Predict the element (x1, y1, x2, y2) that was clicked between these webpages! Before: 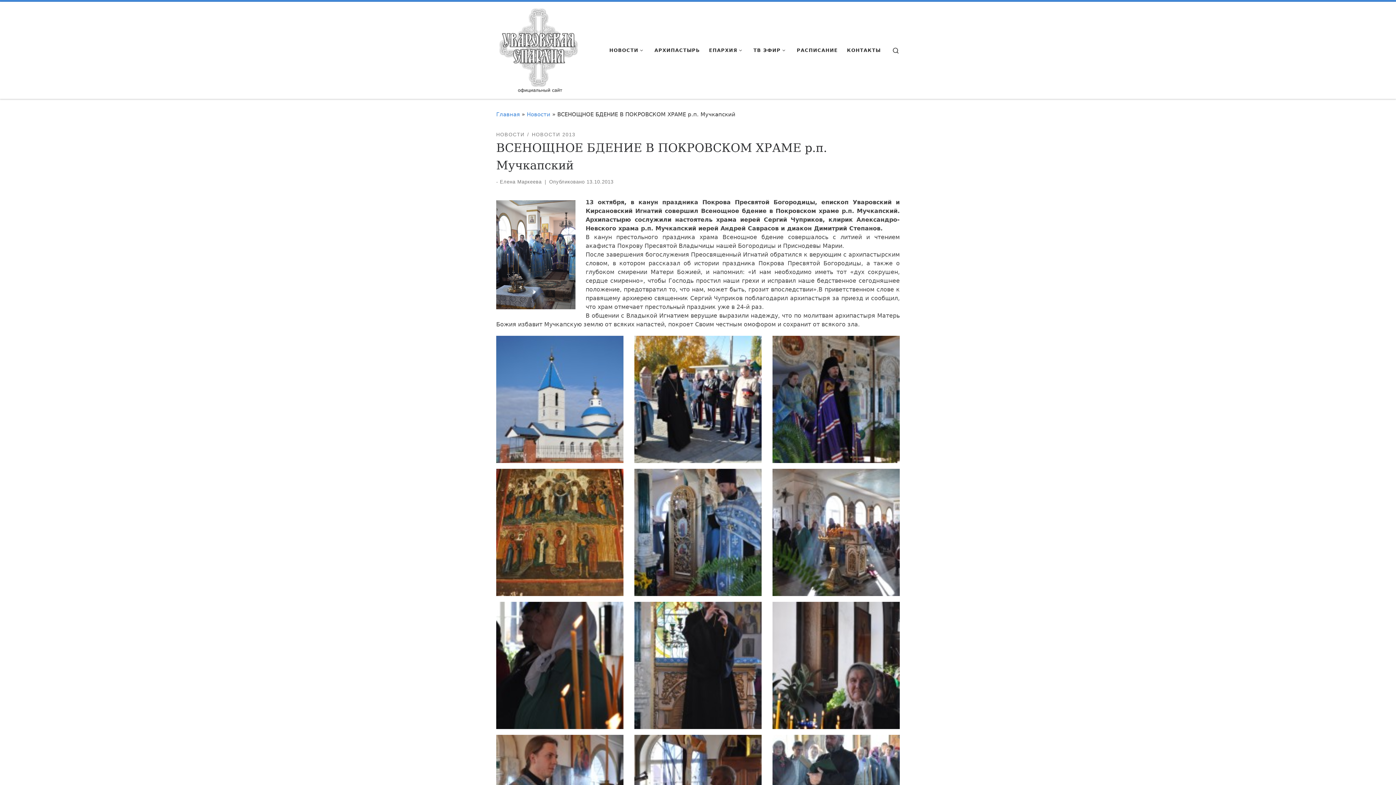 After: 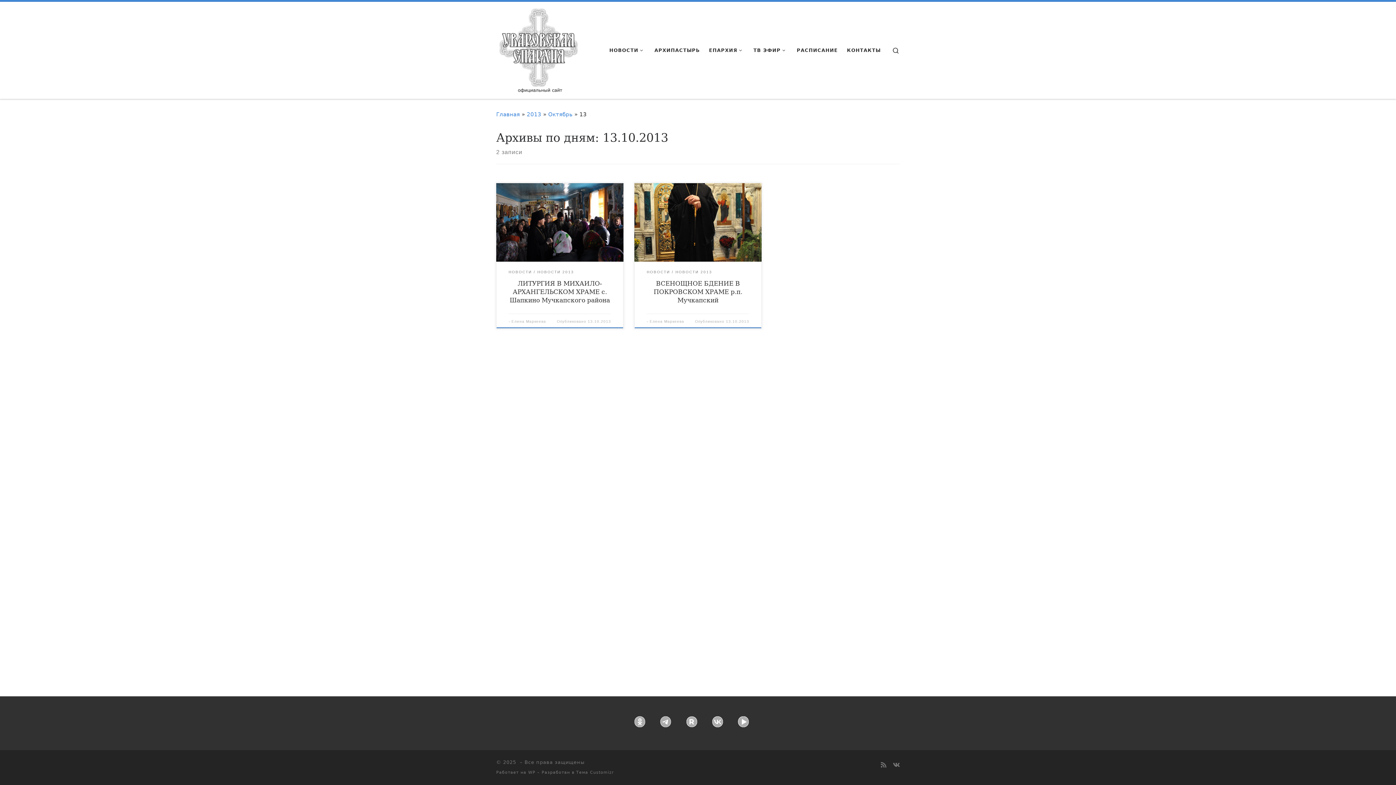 Action: label: 13.10.2013 bbox: (586, 179, 613, 184)